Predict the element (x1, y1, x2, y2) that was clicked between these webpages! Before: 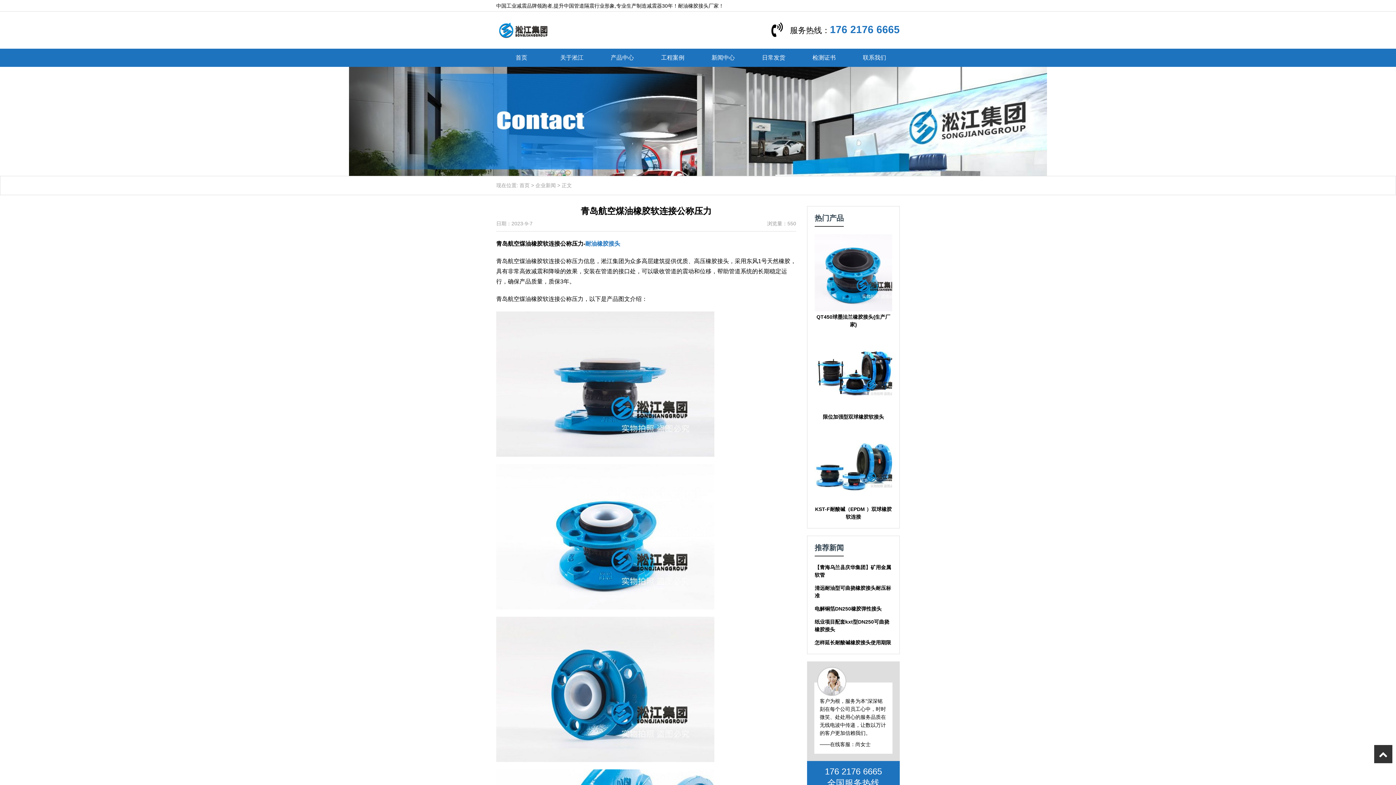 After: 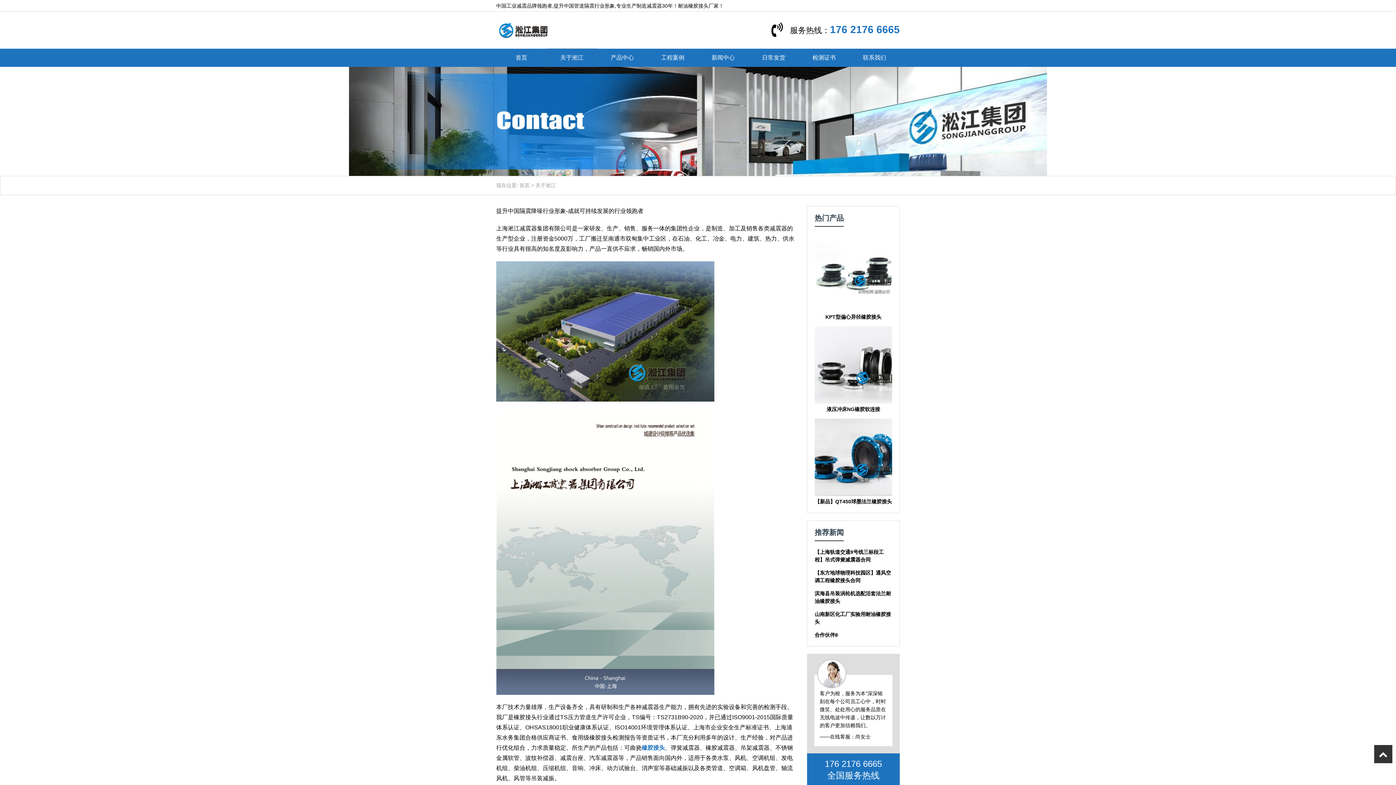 Action: bbox: (546, 48, 597, 66) label: 关于淞江